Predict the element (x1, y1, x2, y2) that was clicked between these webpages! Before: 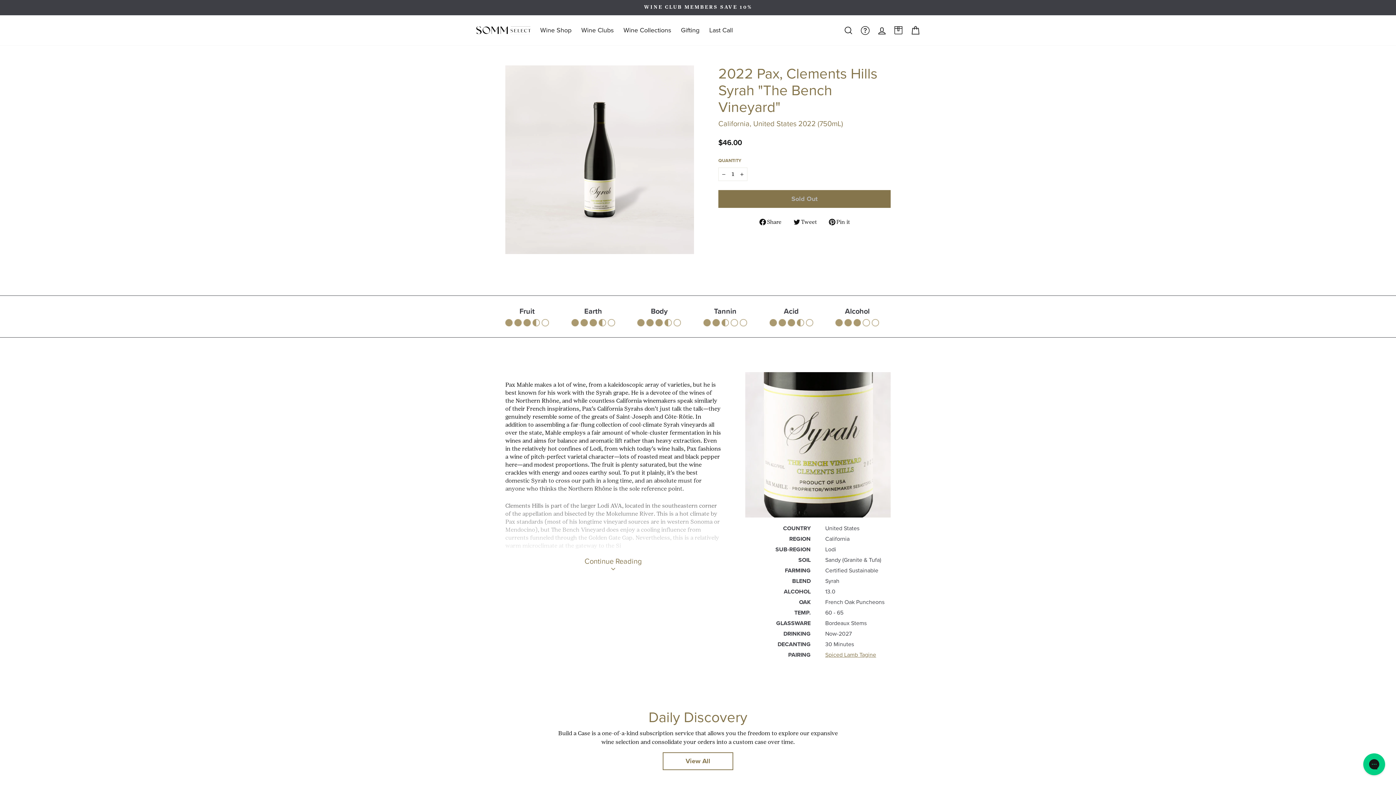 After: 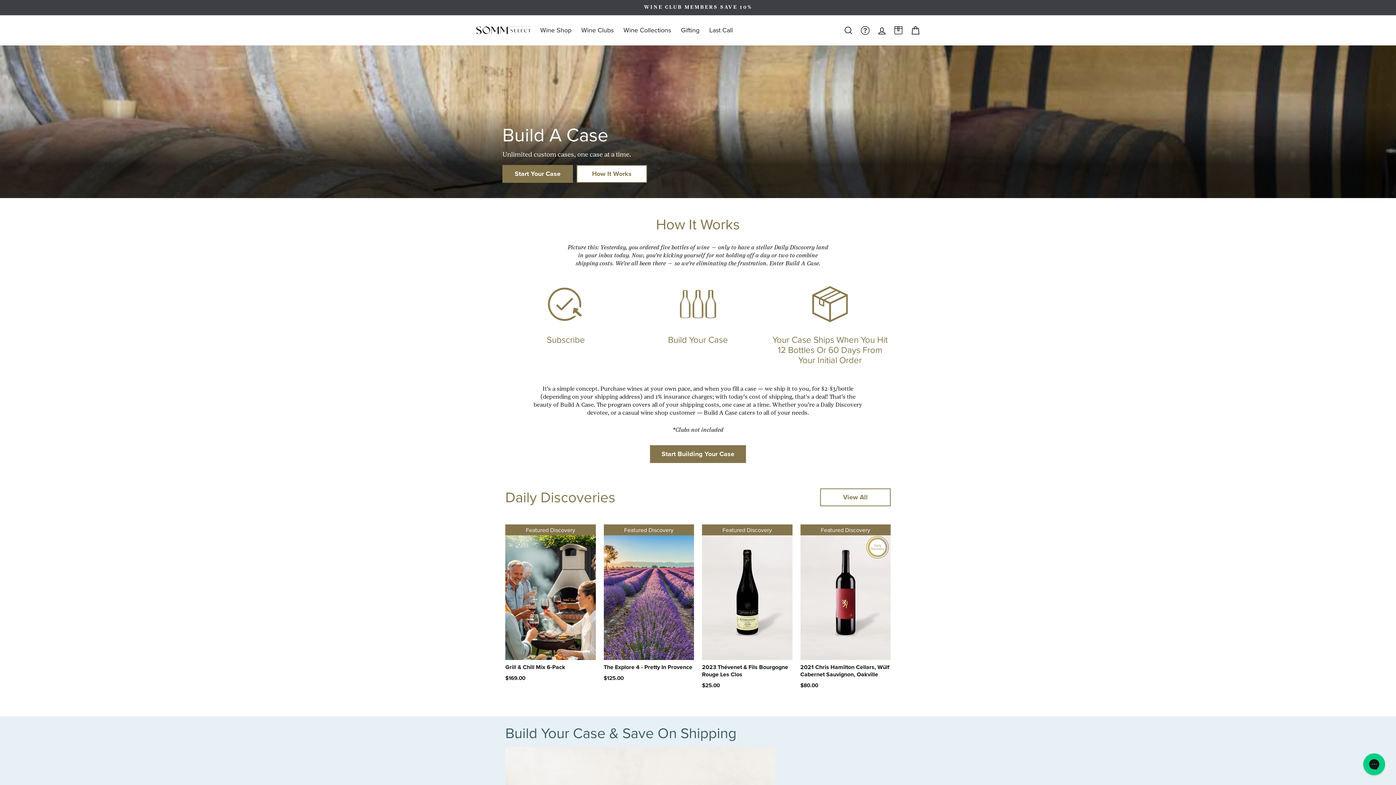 Action: bbox: (890, 23, 906, 37) label: BUILD A CASE